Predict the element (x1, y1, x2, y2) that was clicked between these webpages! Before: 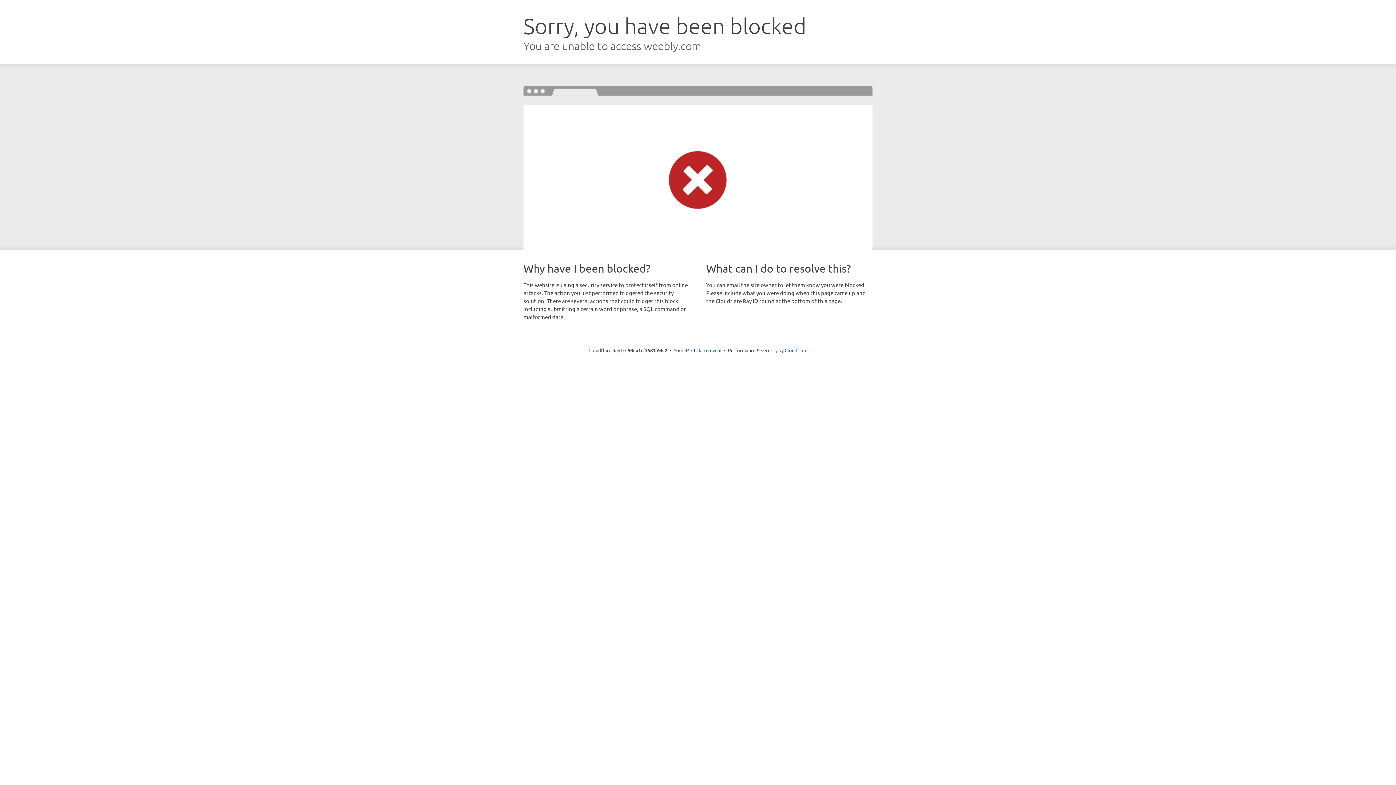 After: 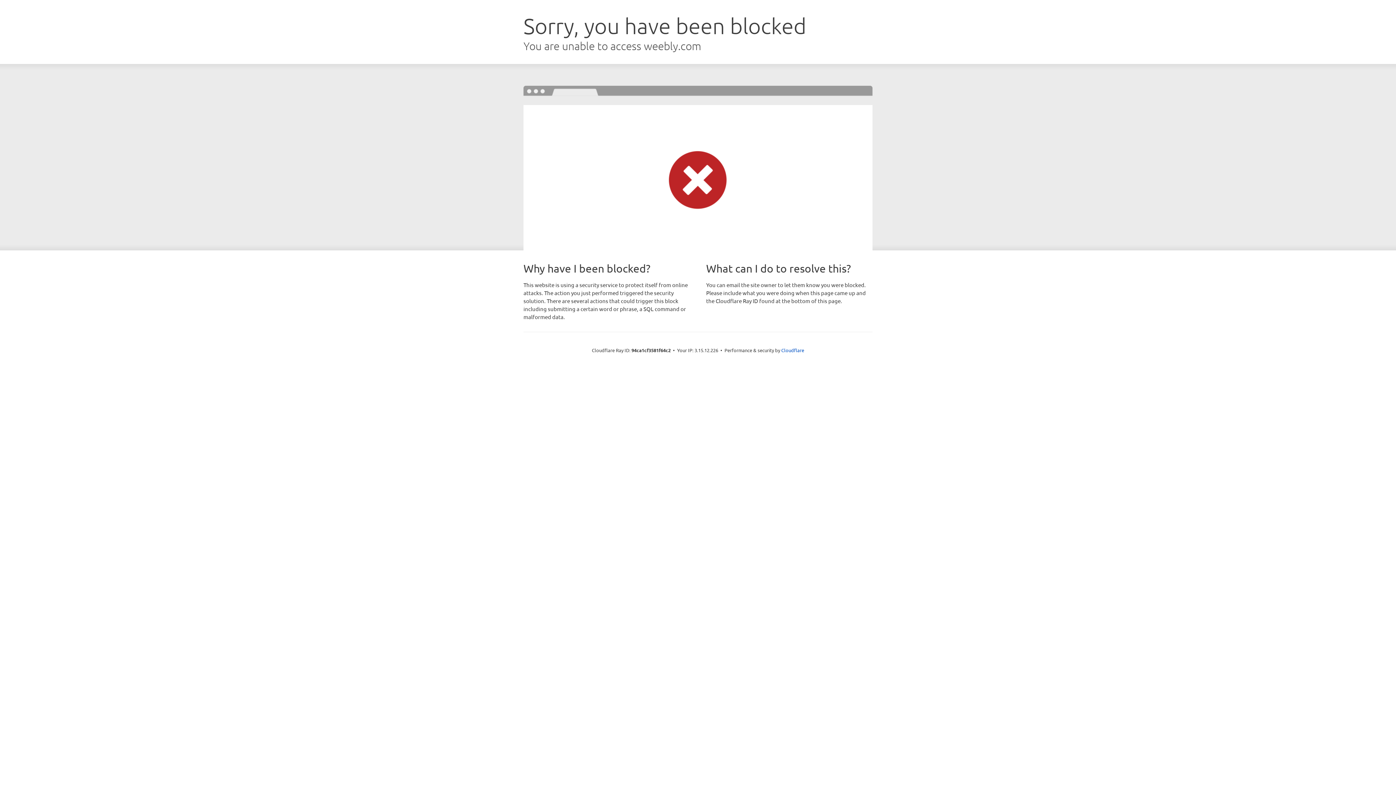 Action: bbox: (691, 346, 721, 353) label: Click to reveal